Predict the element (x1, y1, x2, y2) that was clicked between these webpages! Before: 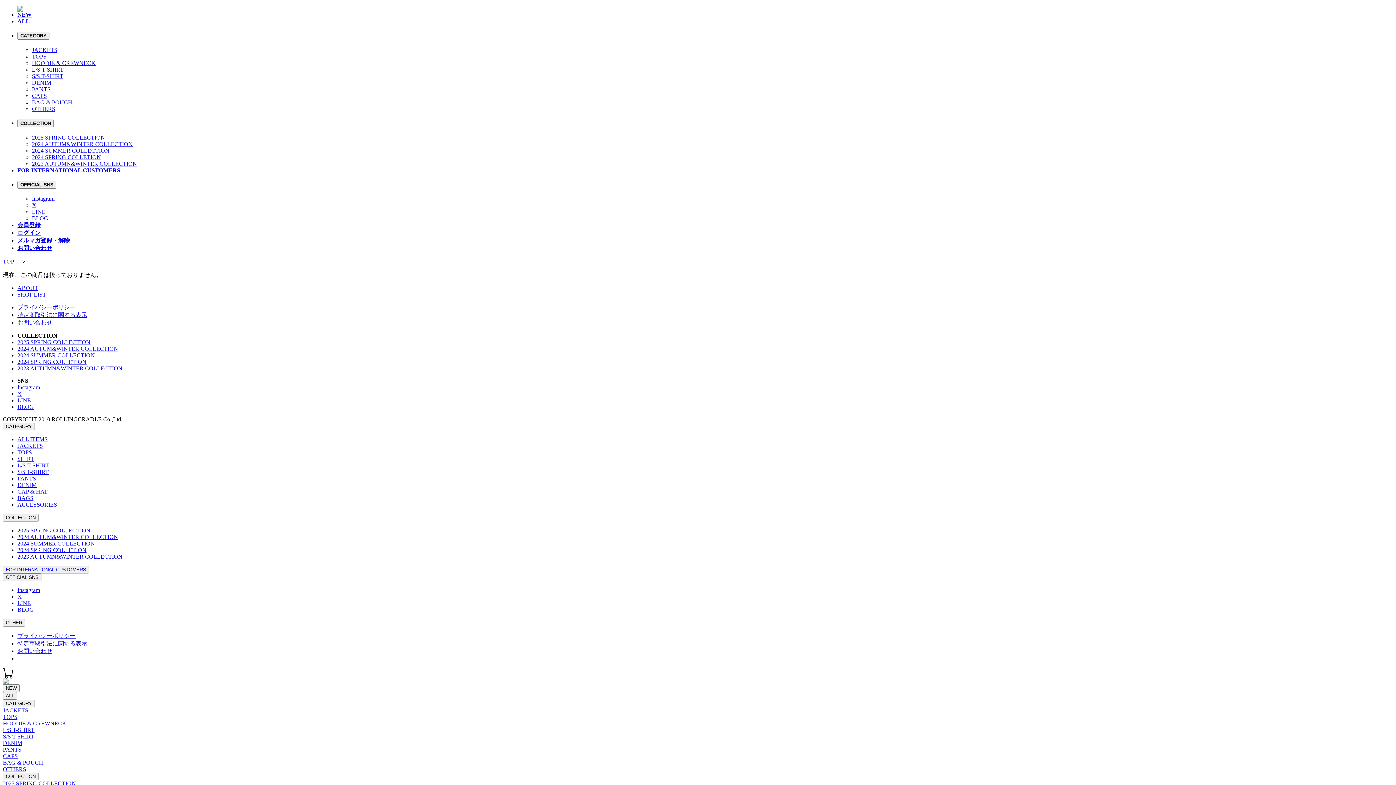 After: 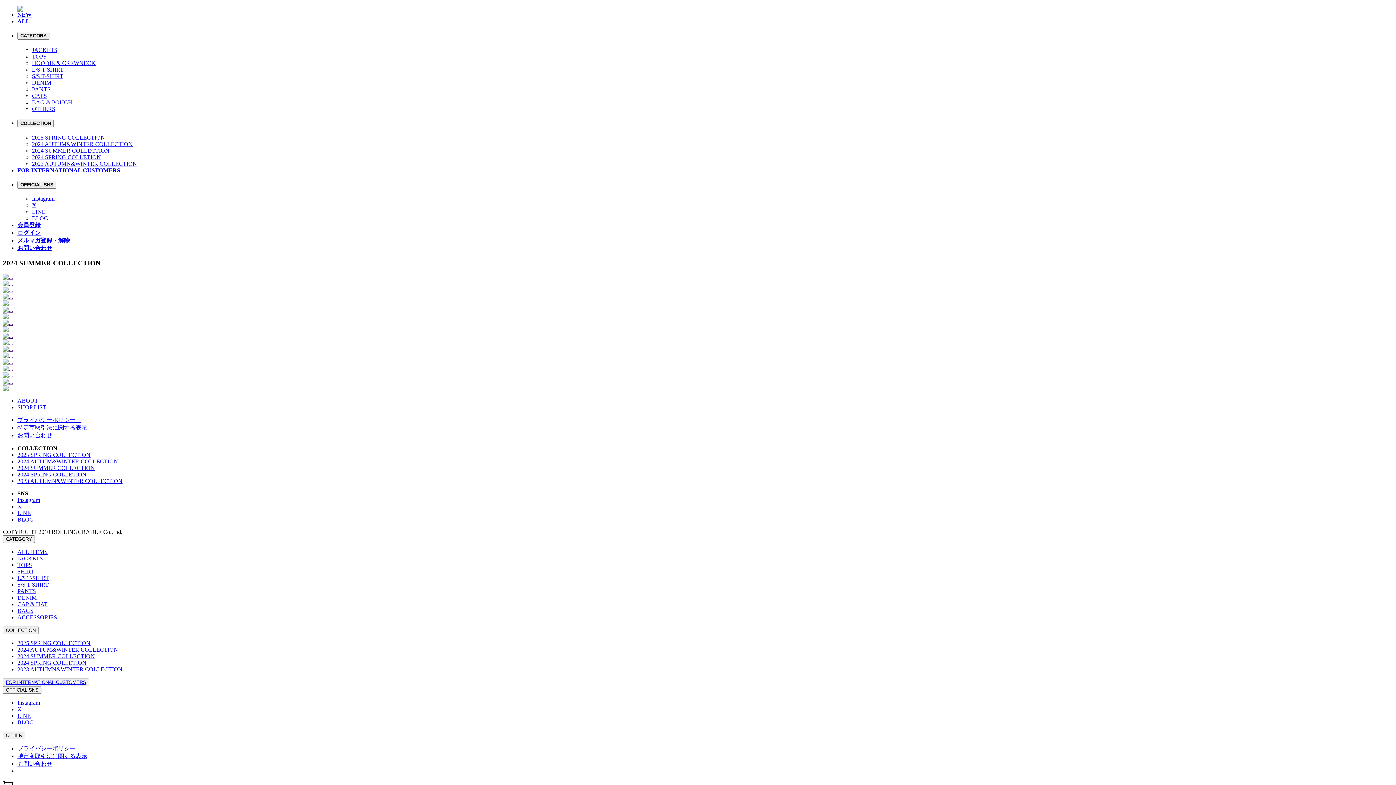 Action: label: 2024 SPRING COLLETION bbox: (32, 154, 101, 160)